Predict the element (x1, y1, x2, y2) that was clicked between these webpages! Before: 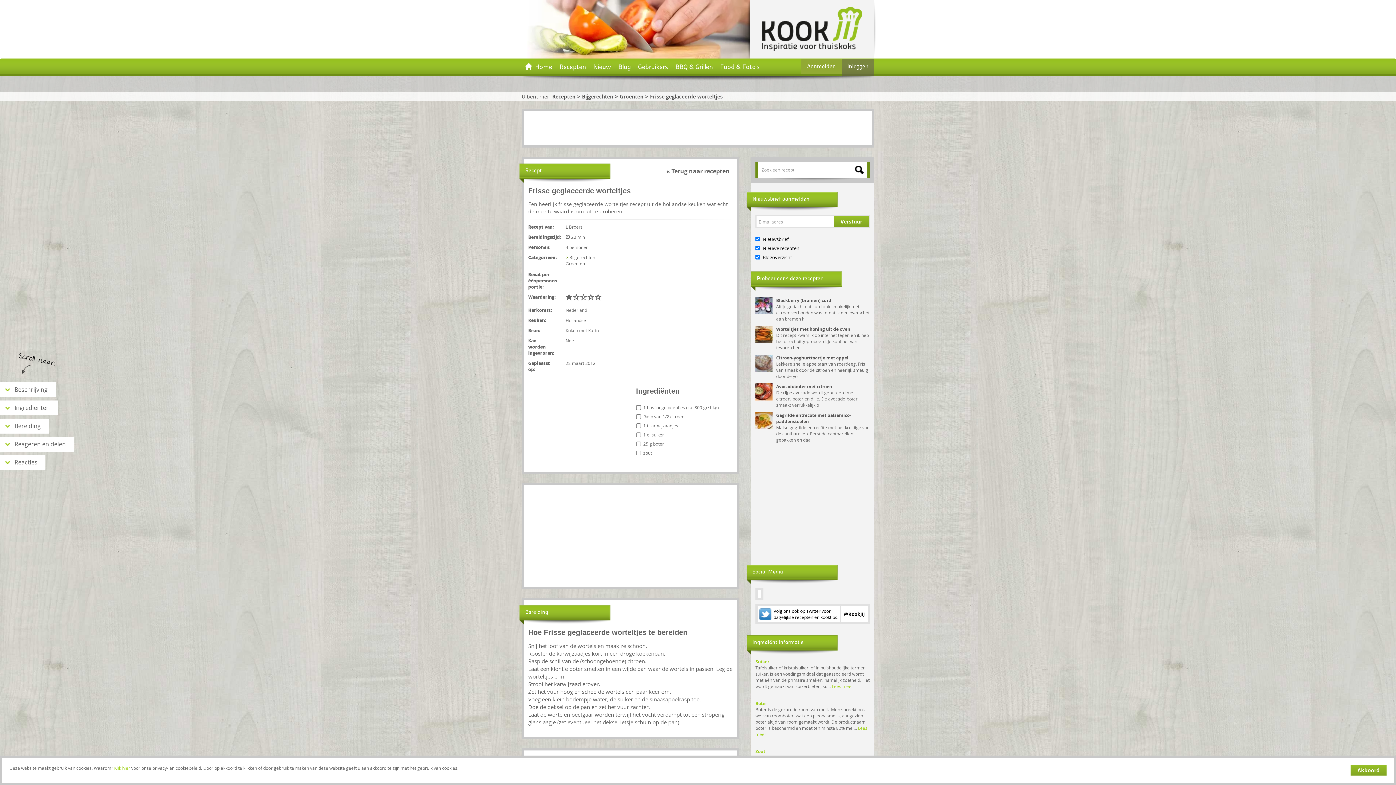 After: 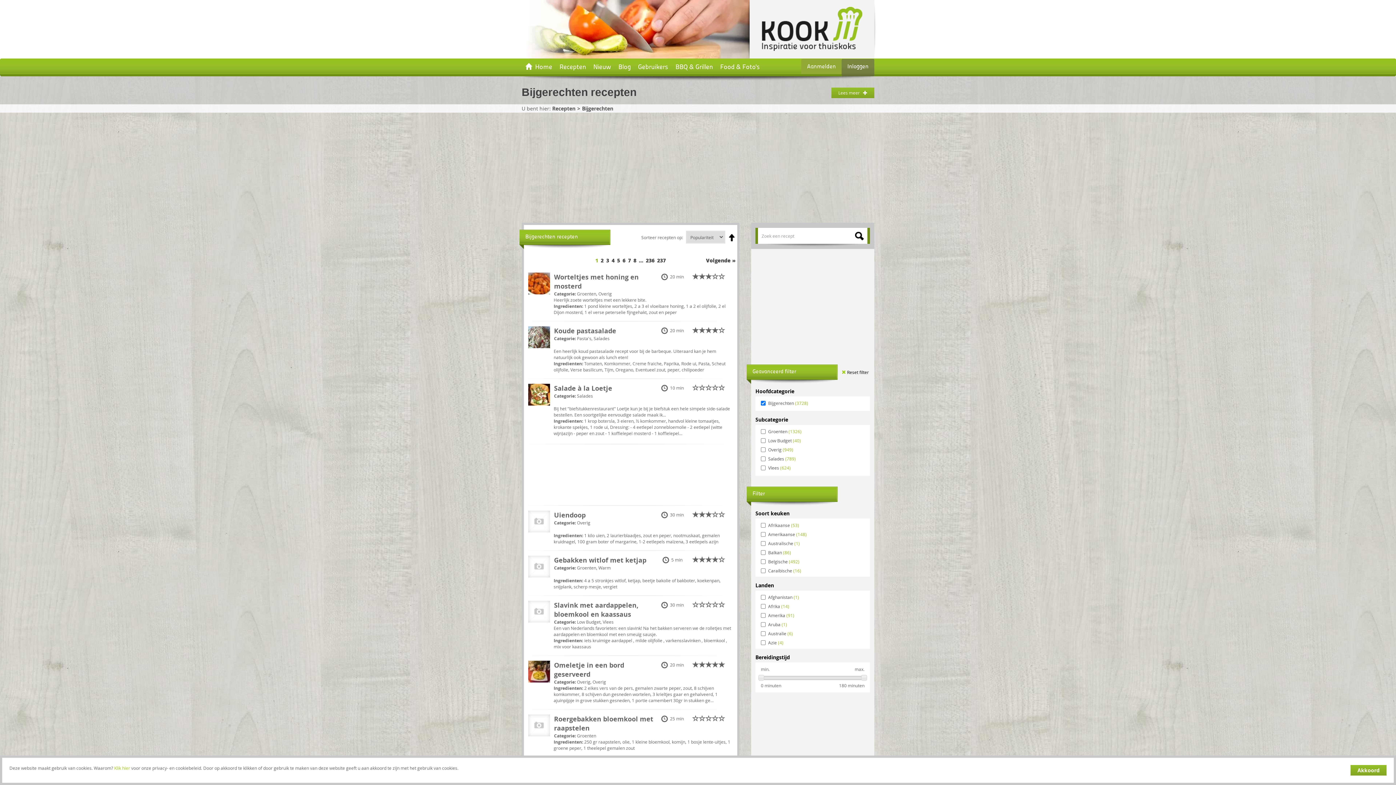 Action: bbox: (569, 254, 595, 260) label: Bijgerechten